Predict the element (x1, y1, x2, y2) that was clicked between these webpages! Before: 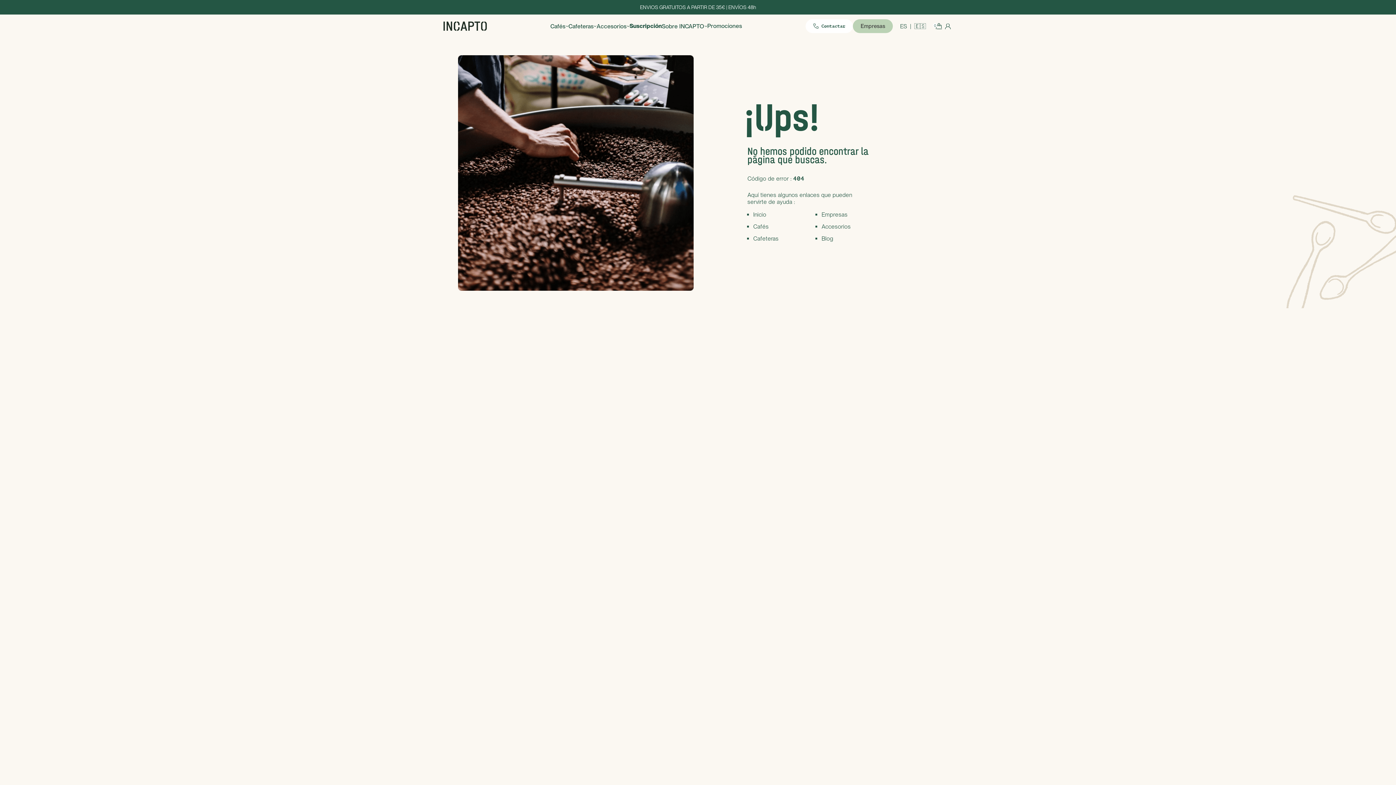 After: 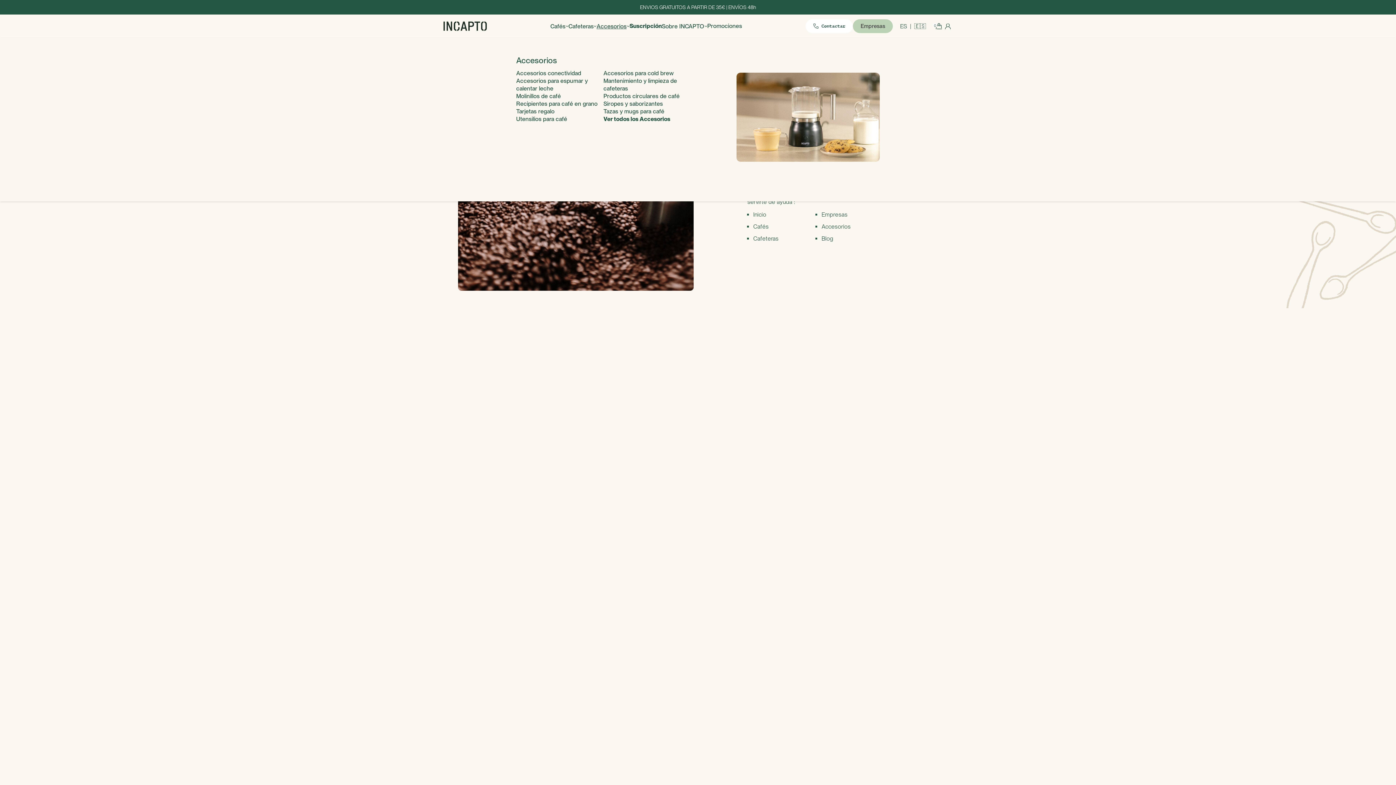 Action: label: Accesorios bbox: (596, 22, 626, 30)